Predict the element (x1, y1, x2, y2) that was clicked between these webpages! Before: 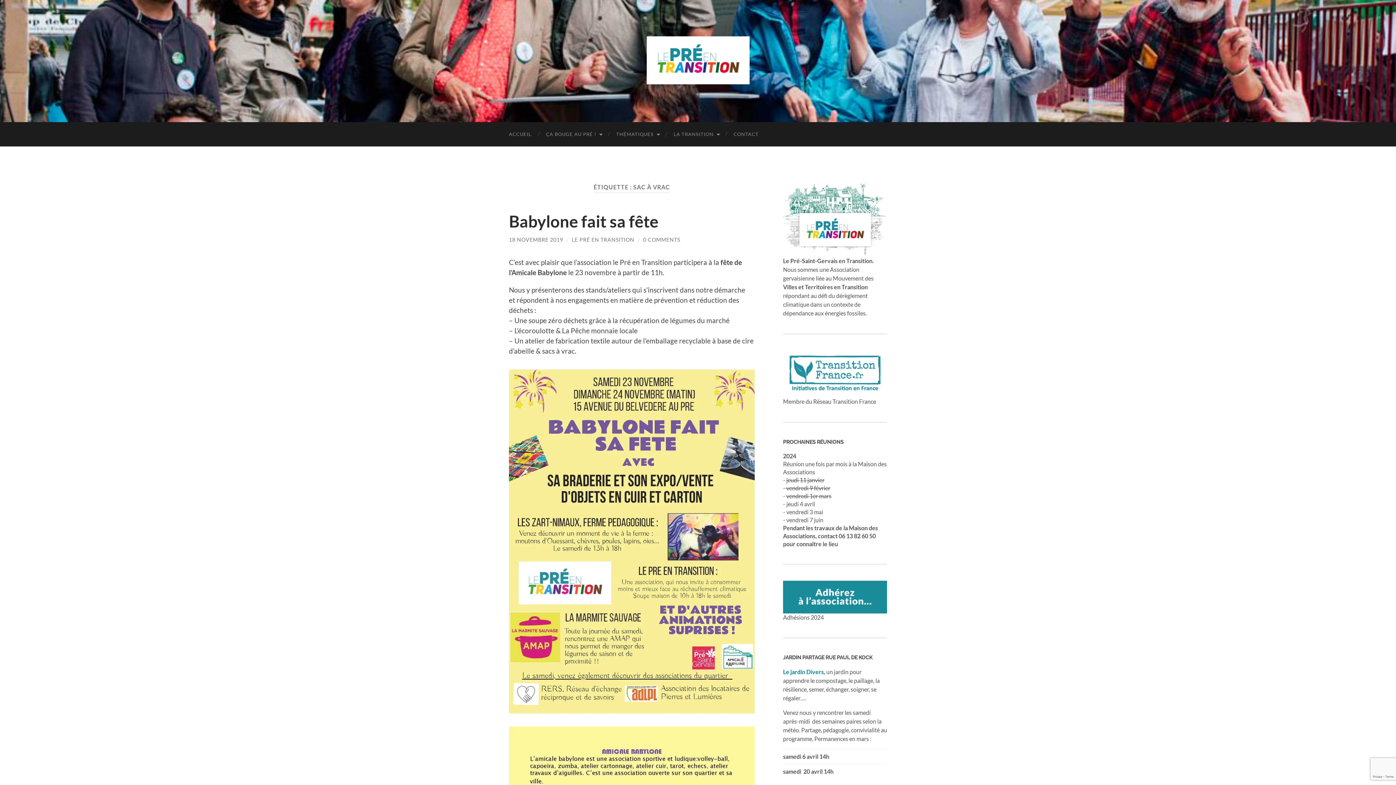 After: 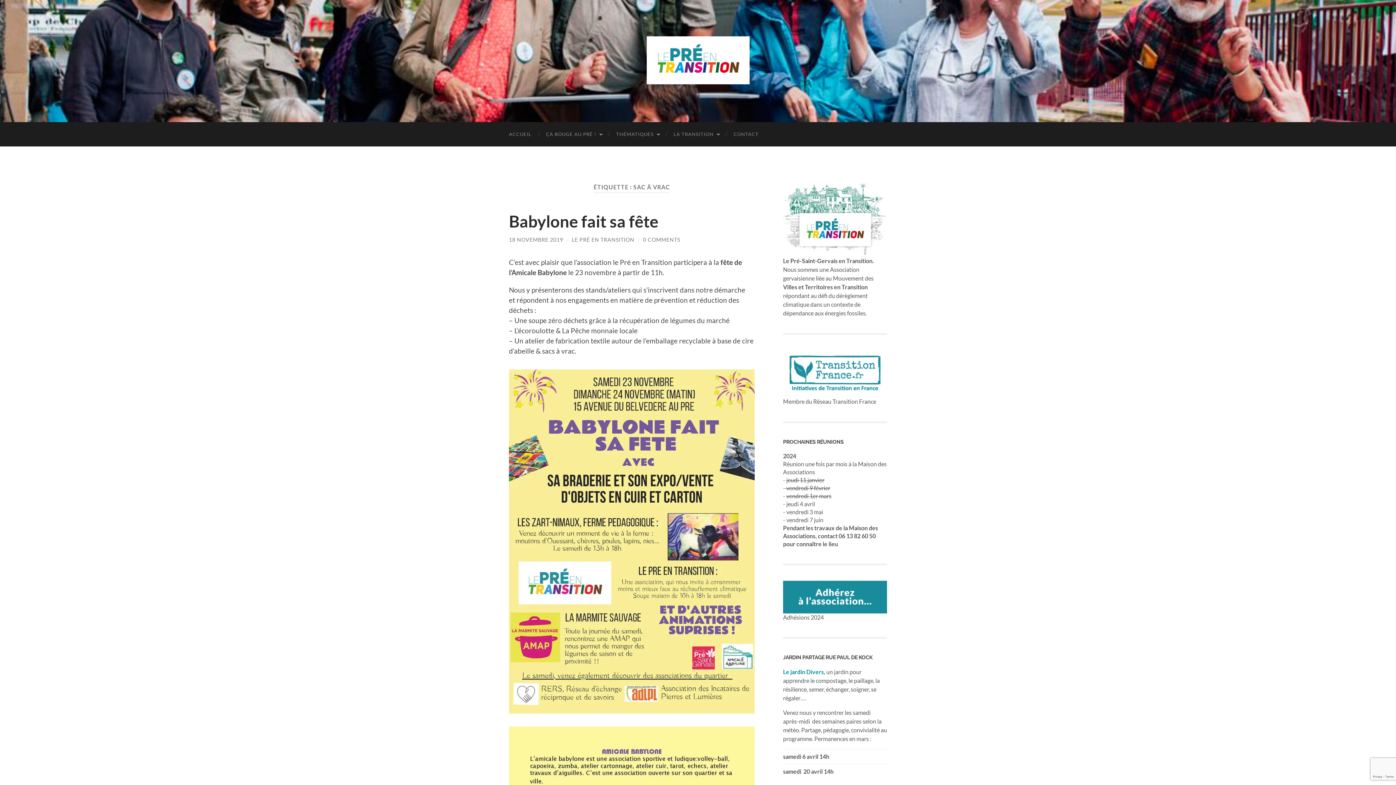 Action: bbox: (783, 389, 887, 396)